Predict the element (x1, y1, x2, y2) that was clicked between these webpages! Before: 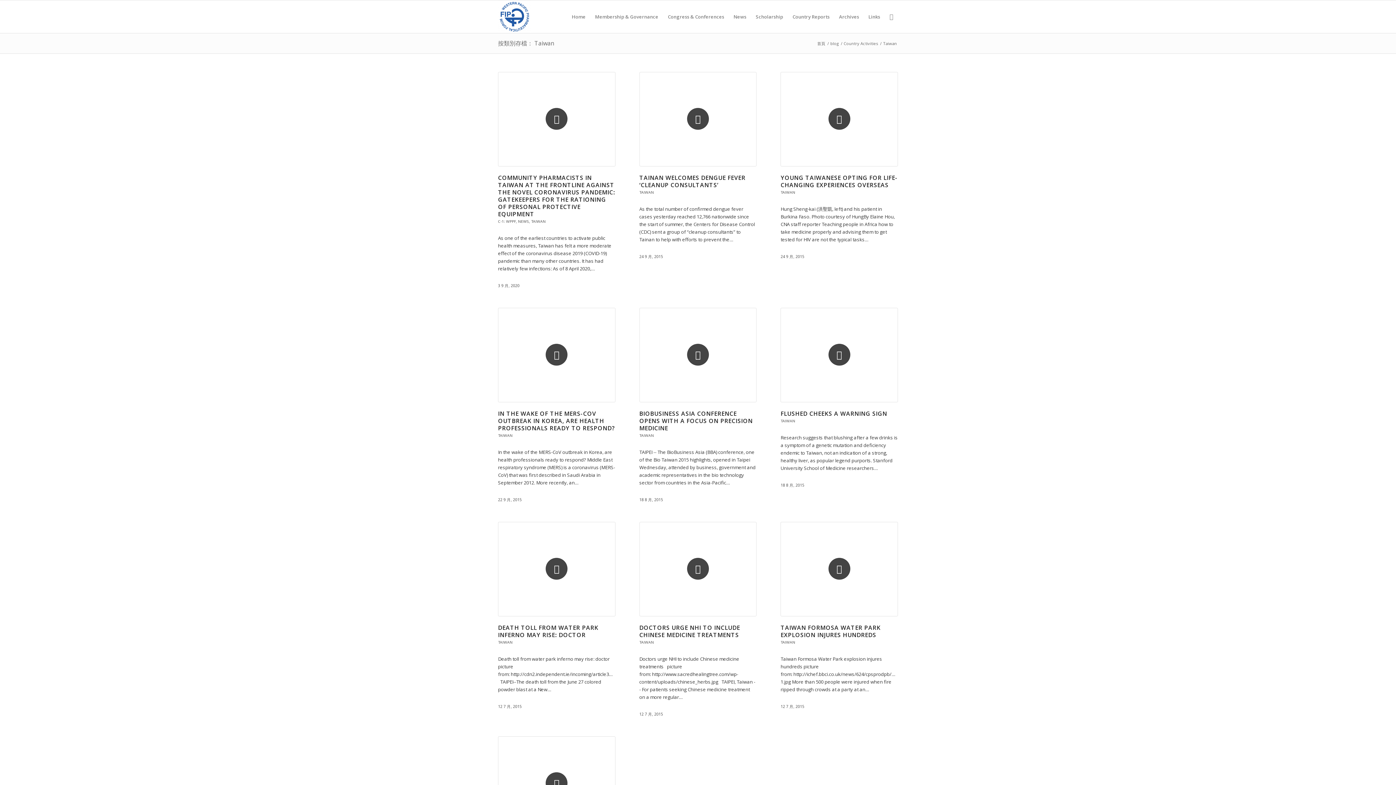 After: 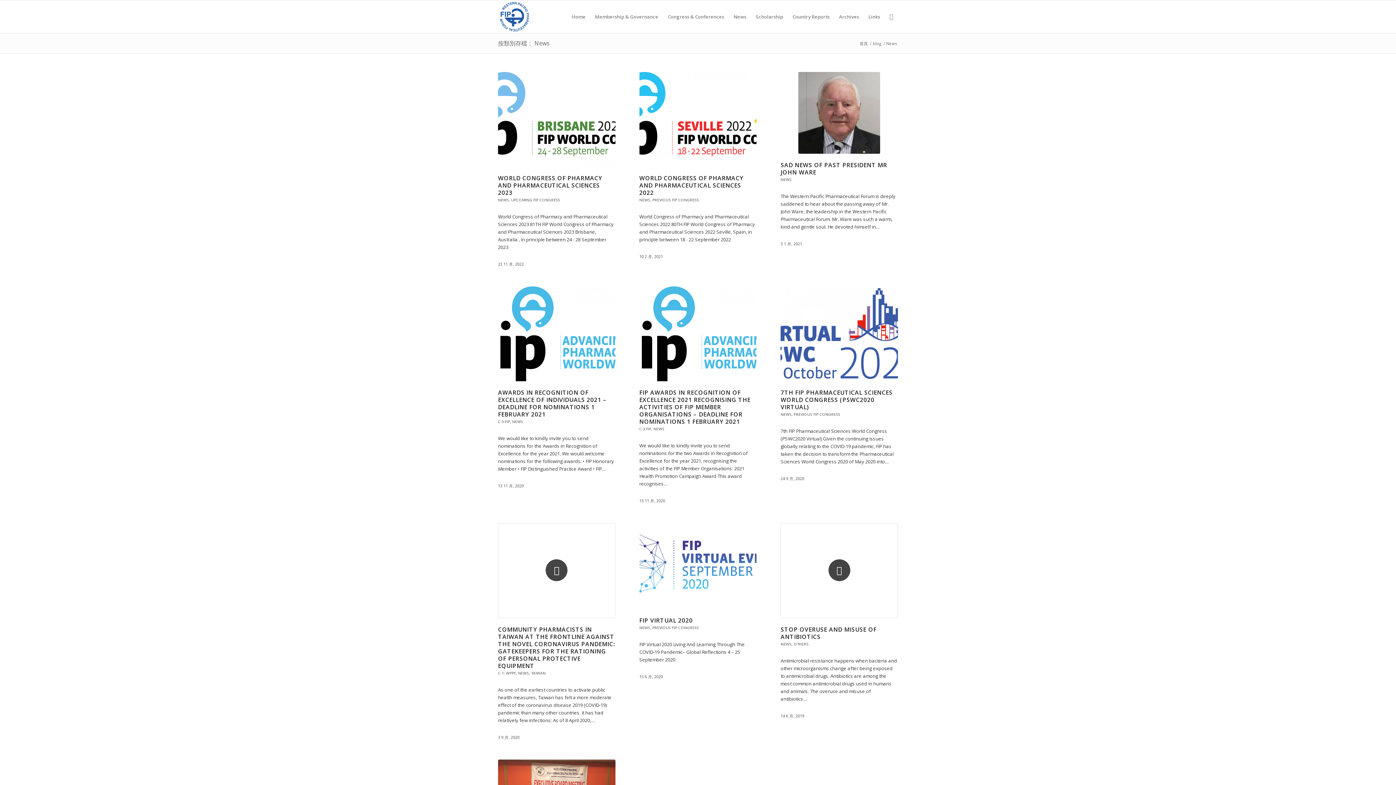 Action: bbox: (518, 218, 529, 224) label: NEWS